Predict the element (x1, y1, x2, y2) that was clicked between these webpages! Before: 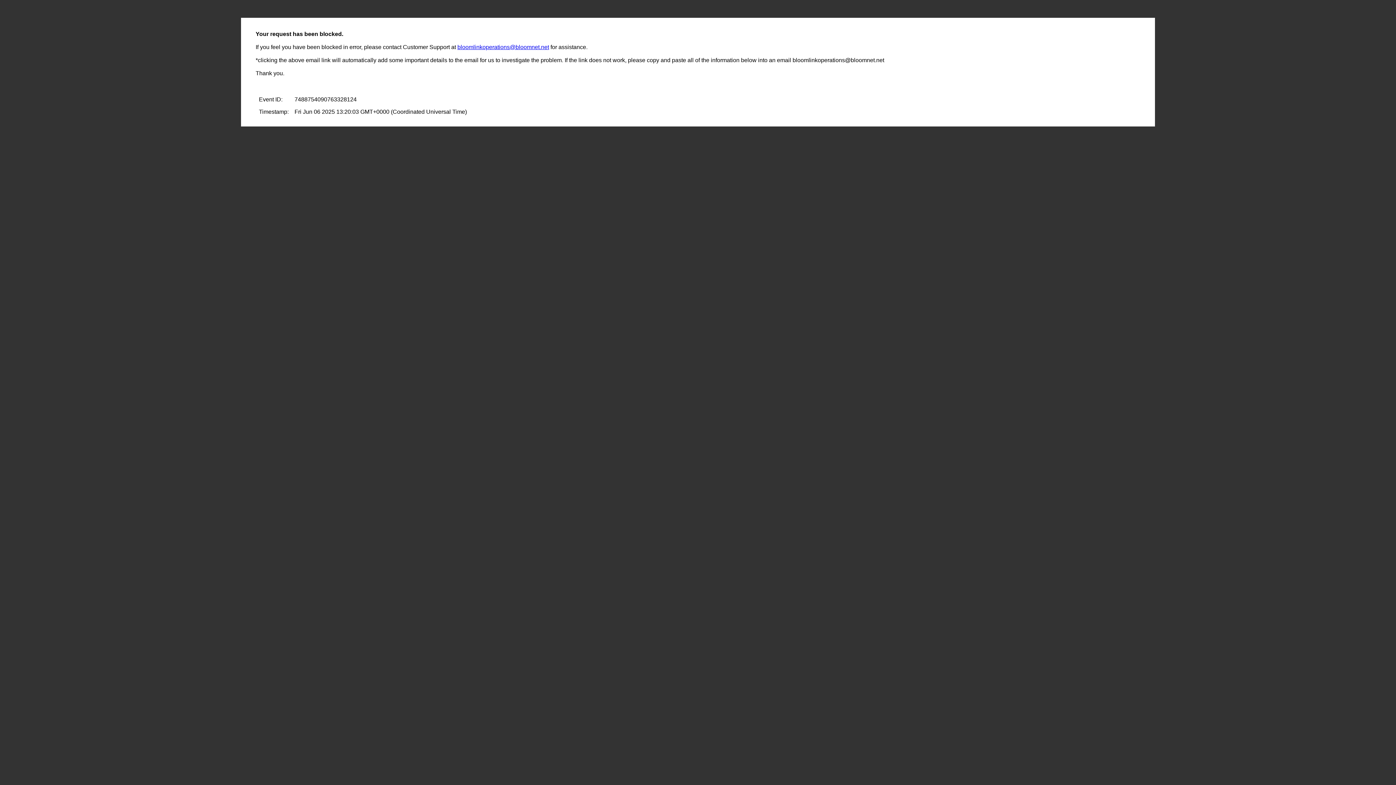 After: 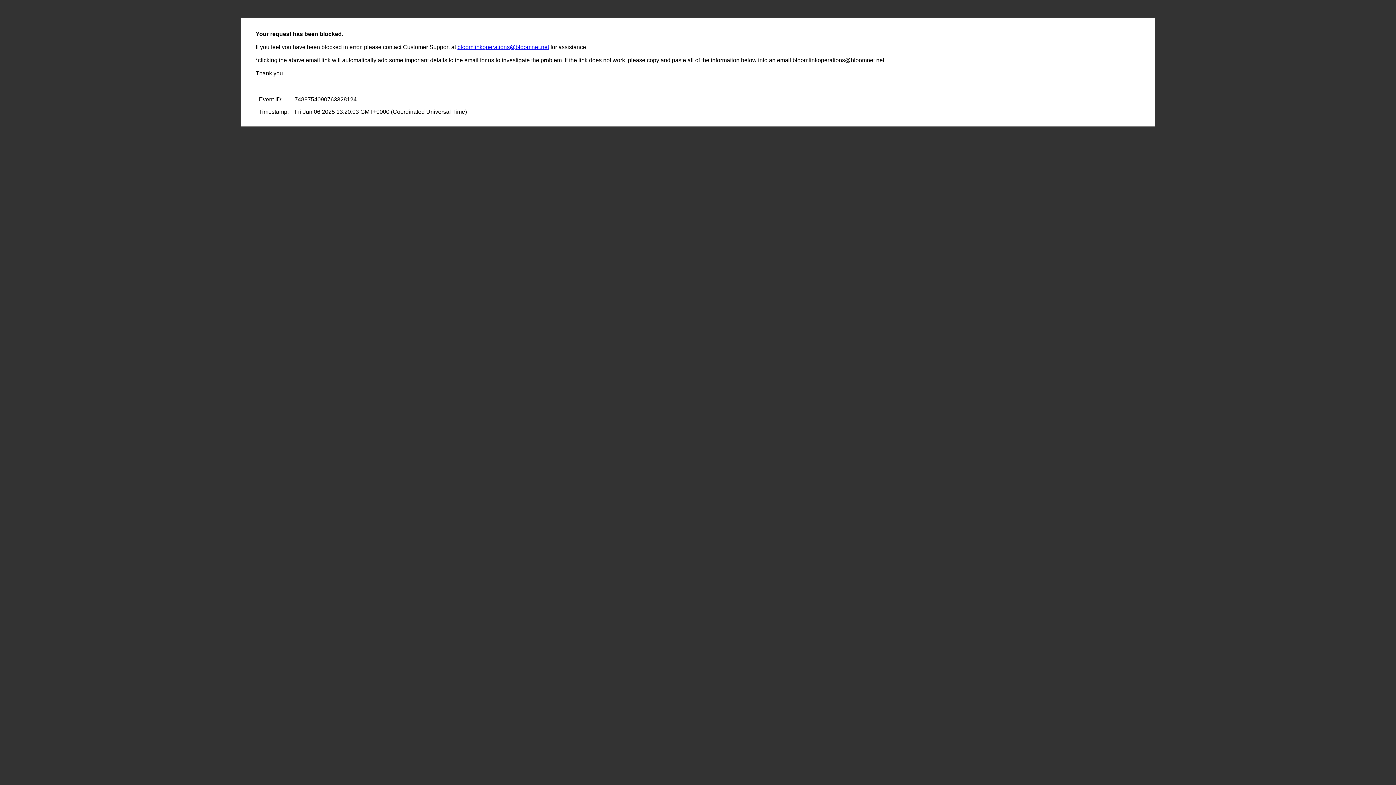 Action: label: bloomlinkoperations@bloomnet.net bbox: (457, 44, 549, 50)